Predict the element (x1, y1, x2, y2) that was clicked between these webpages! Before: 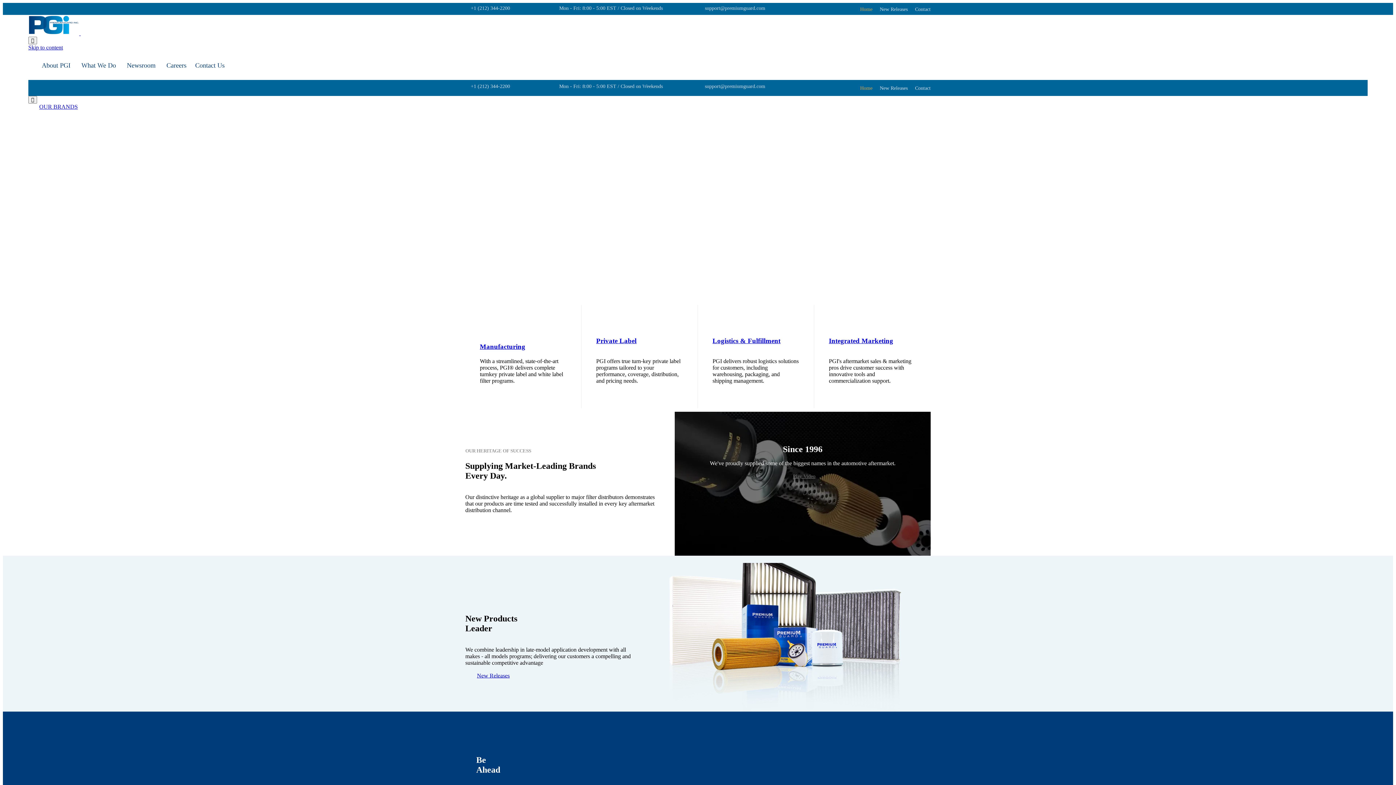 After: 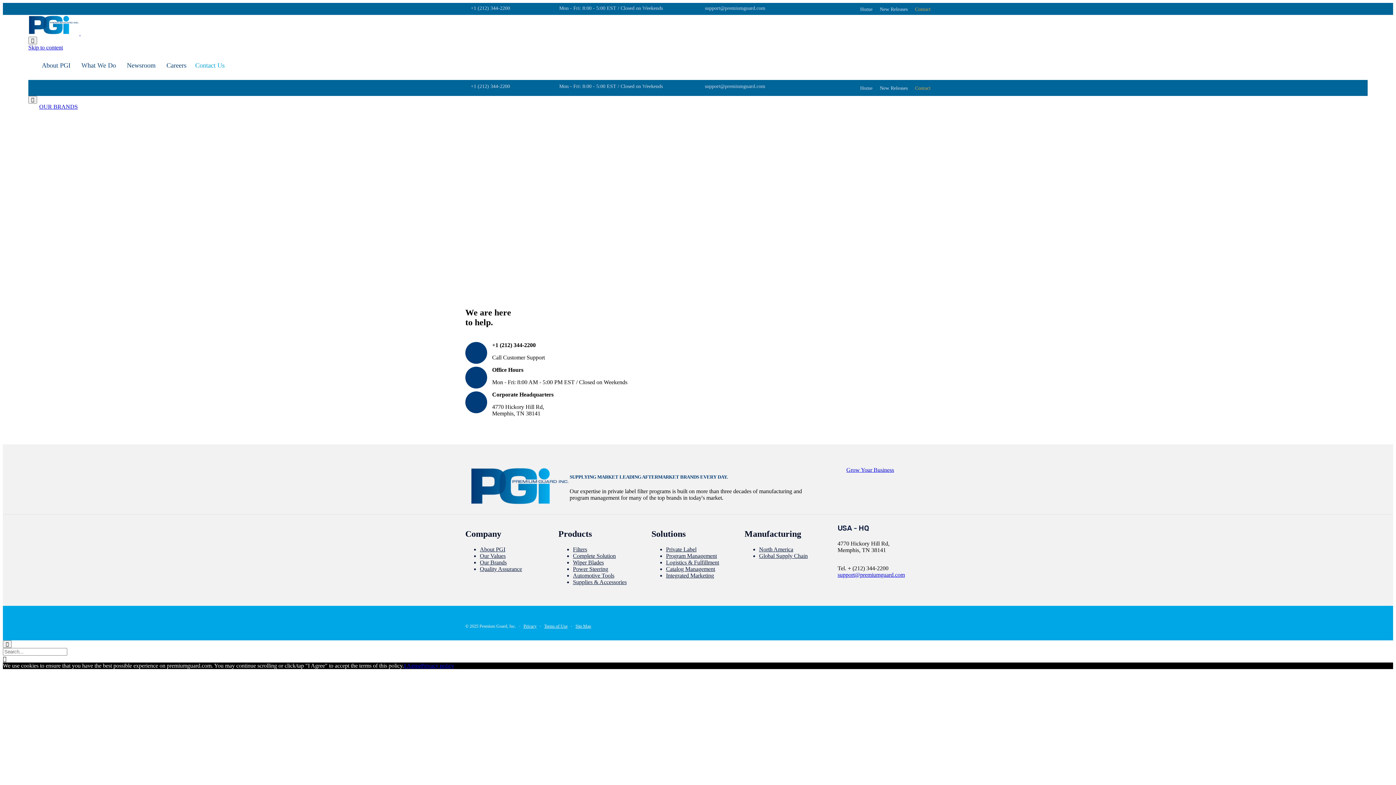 Action: bbox: (190, 50, 229, 80) label: Contact Us